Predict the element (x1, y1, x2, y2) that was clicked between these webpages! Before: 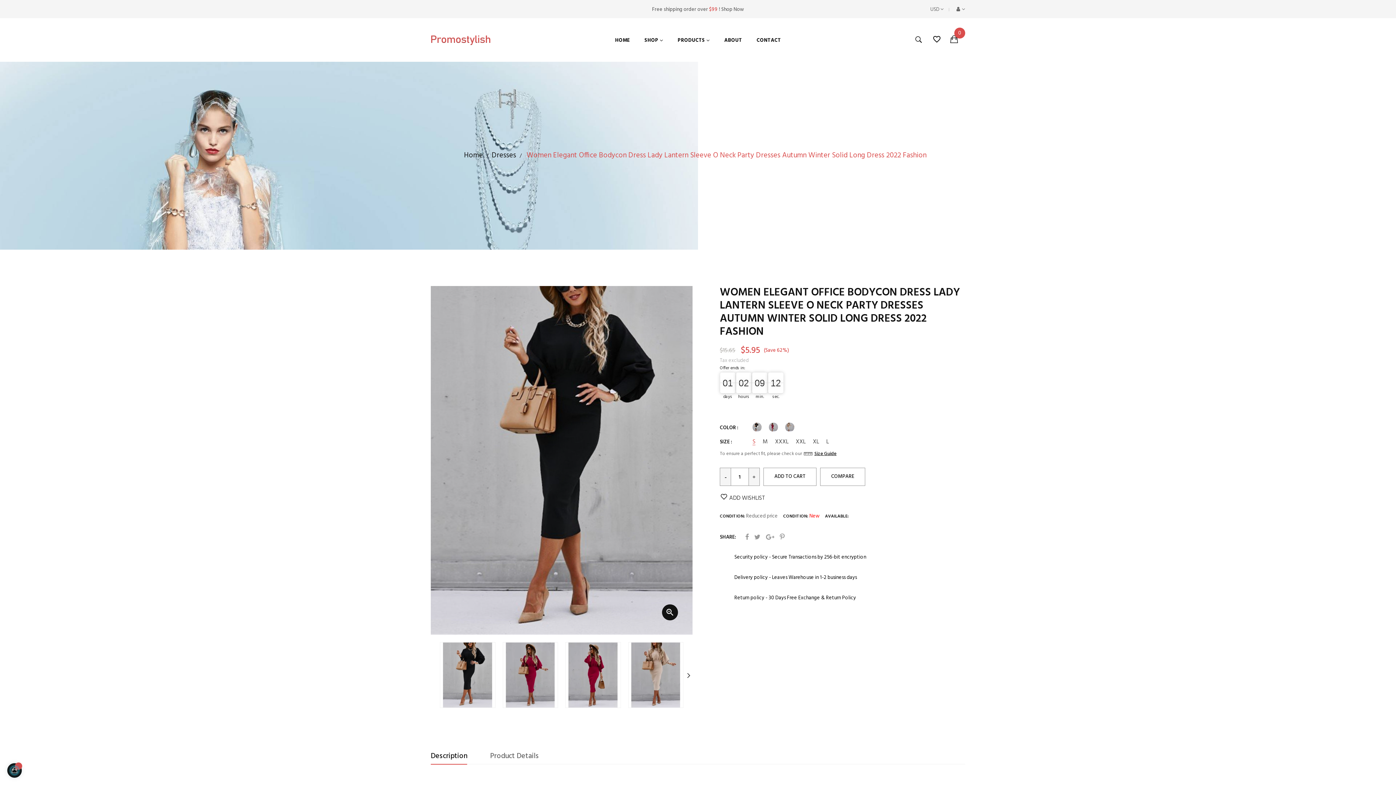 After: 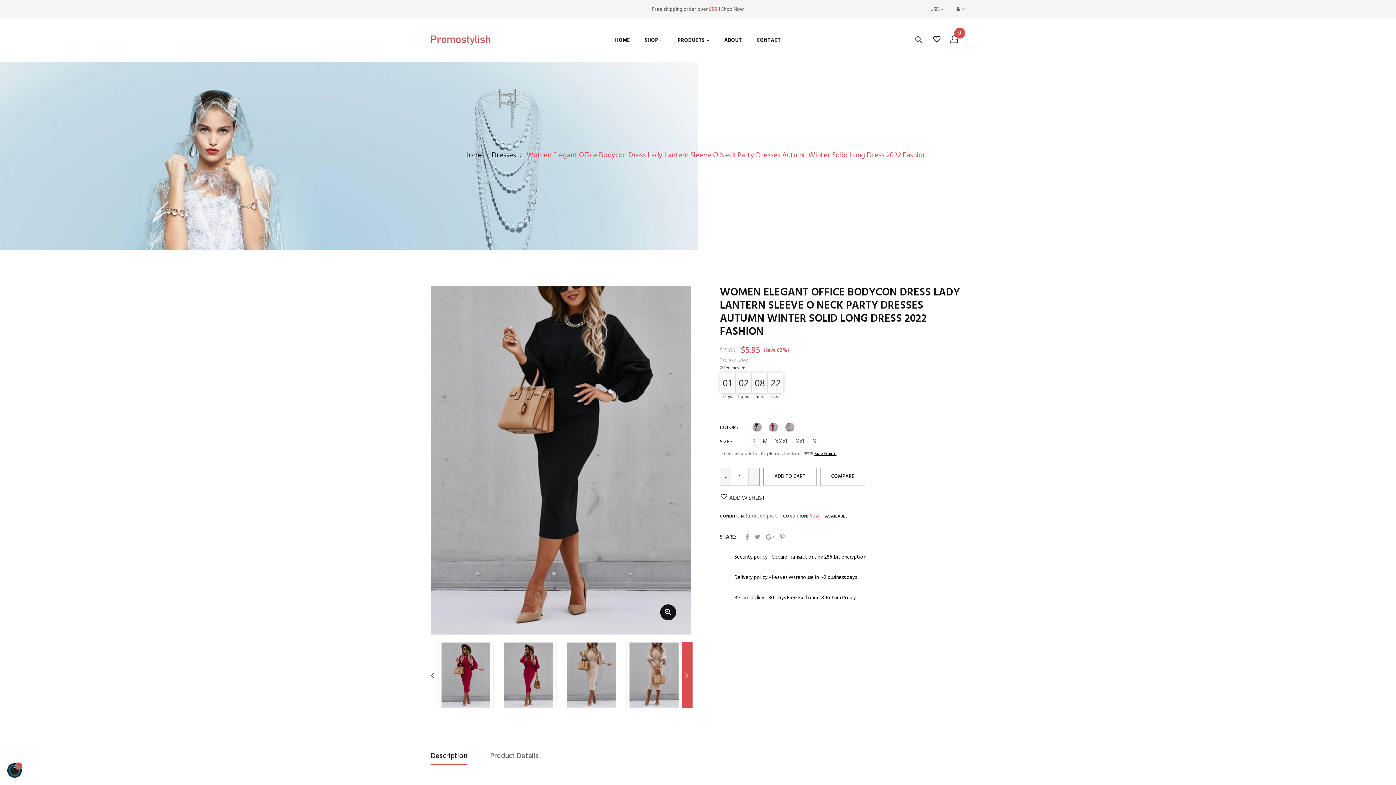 Action: bbox: (683, 642, 694, 708) label: Next